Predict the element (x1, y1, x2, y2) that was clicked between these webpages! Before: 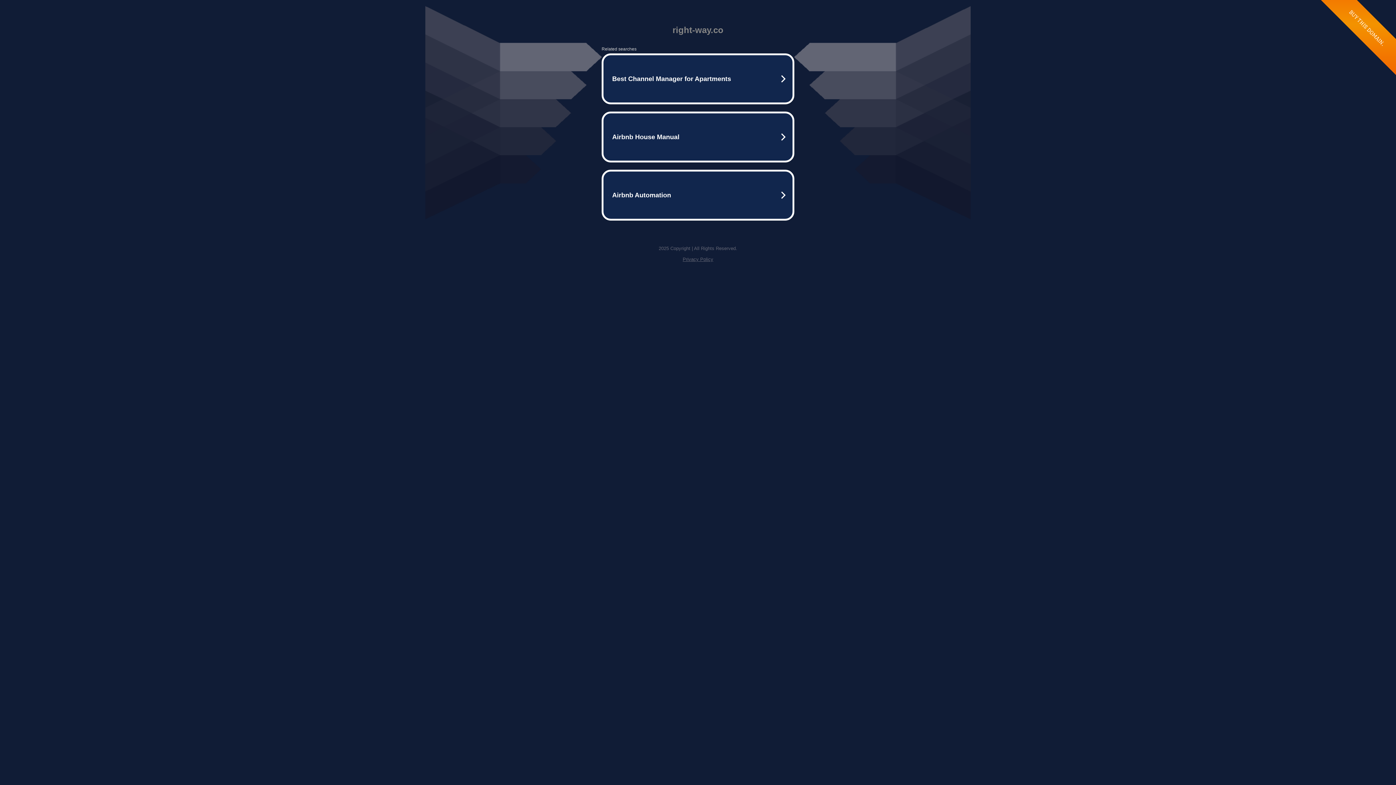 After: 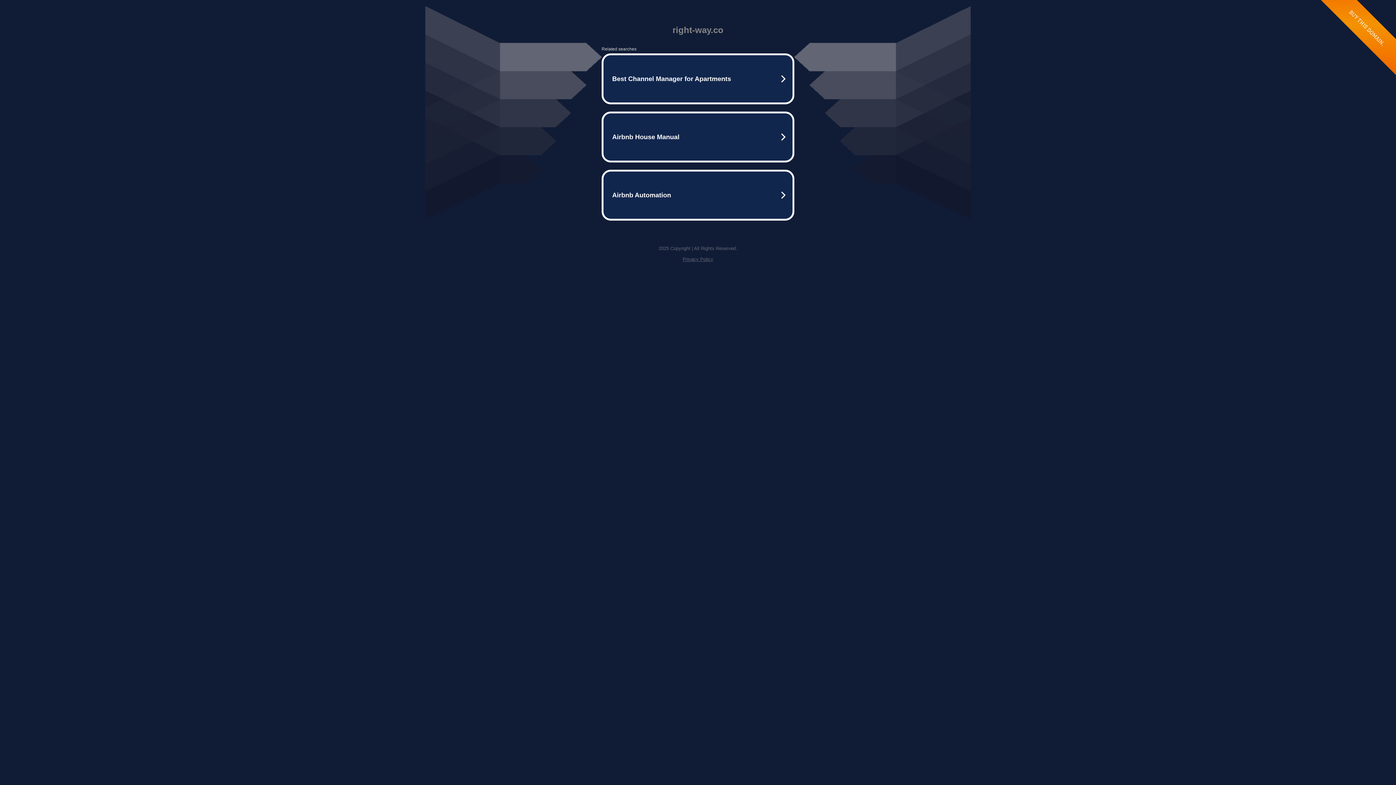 Action: bbox: (682, 256, 713, 262) label: Privacy Policy